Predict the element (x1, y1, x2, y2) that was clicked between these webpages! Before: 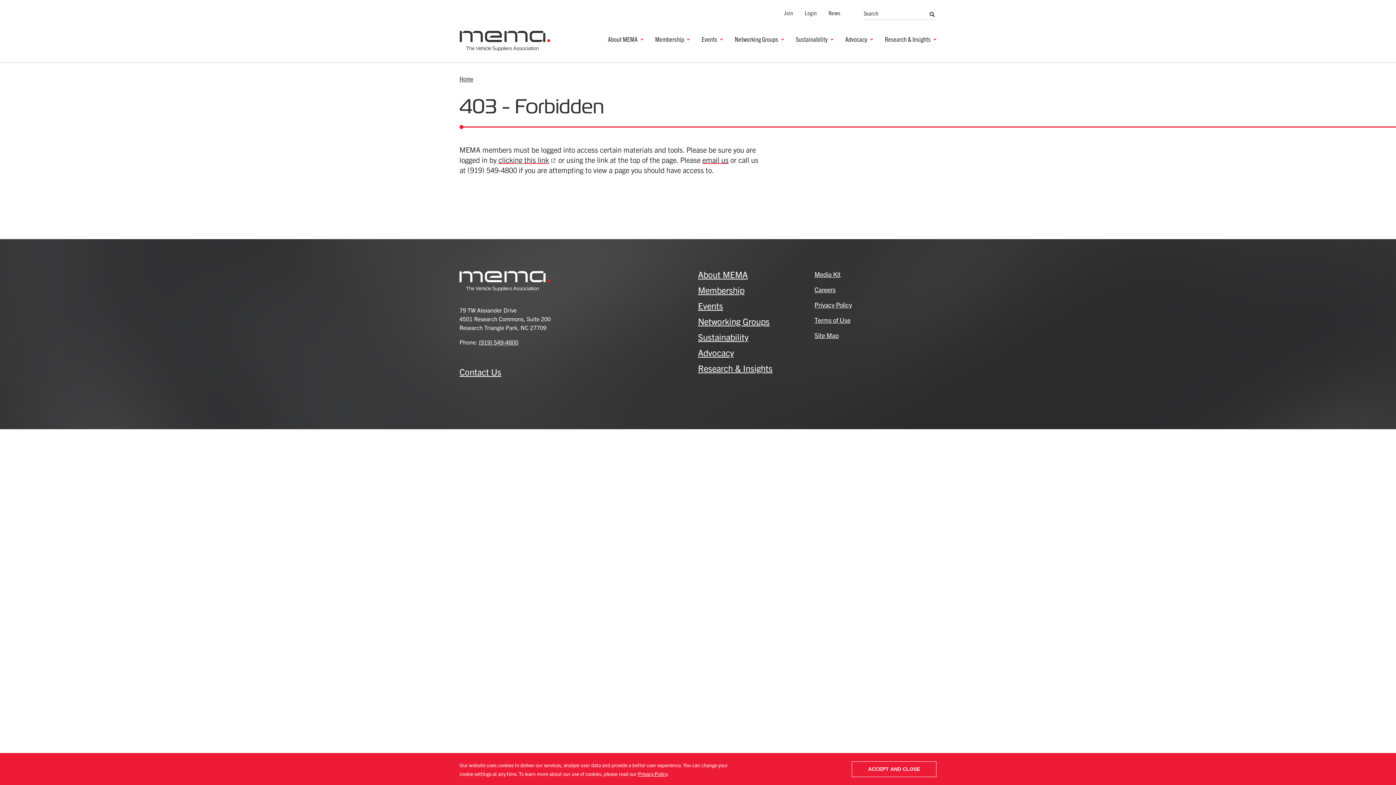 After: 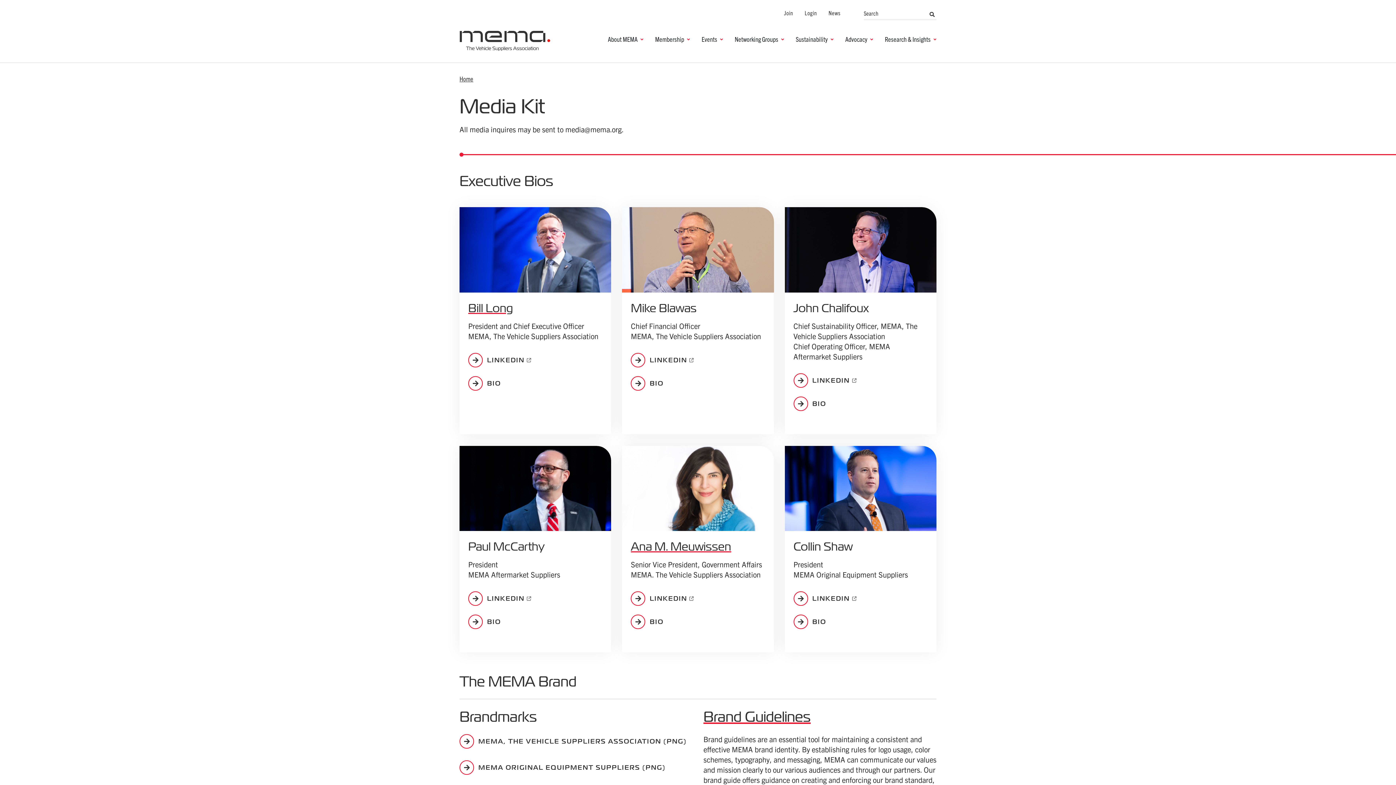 Action: label: Media Kit bbox: (814, 271, 840, 277)